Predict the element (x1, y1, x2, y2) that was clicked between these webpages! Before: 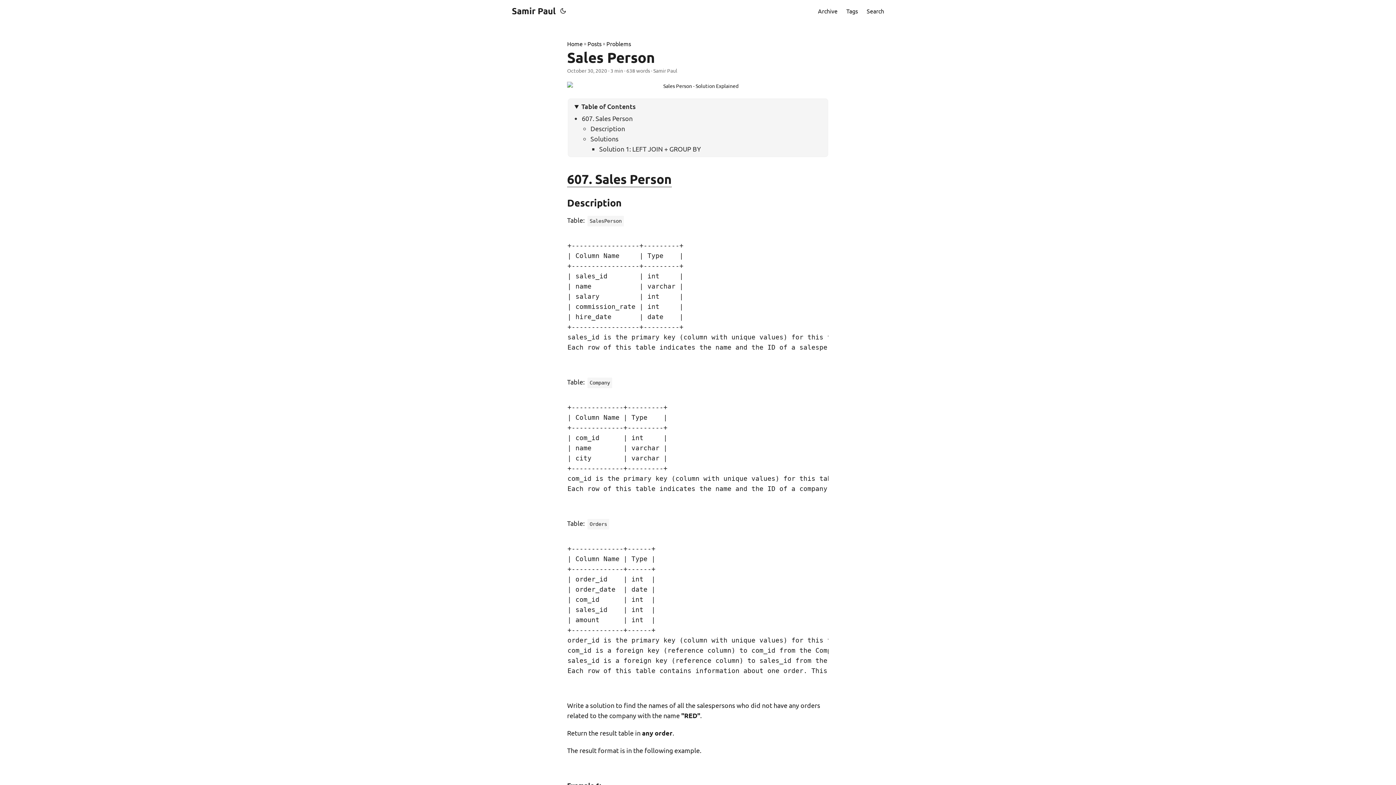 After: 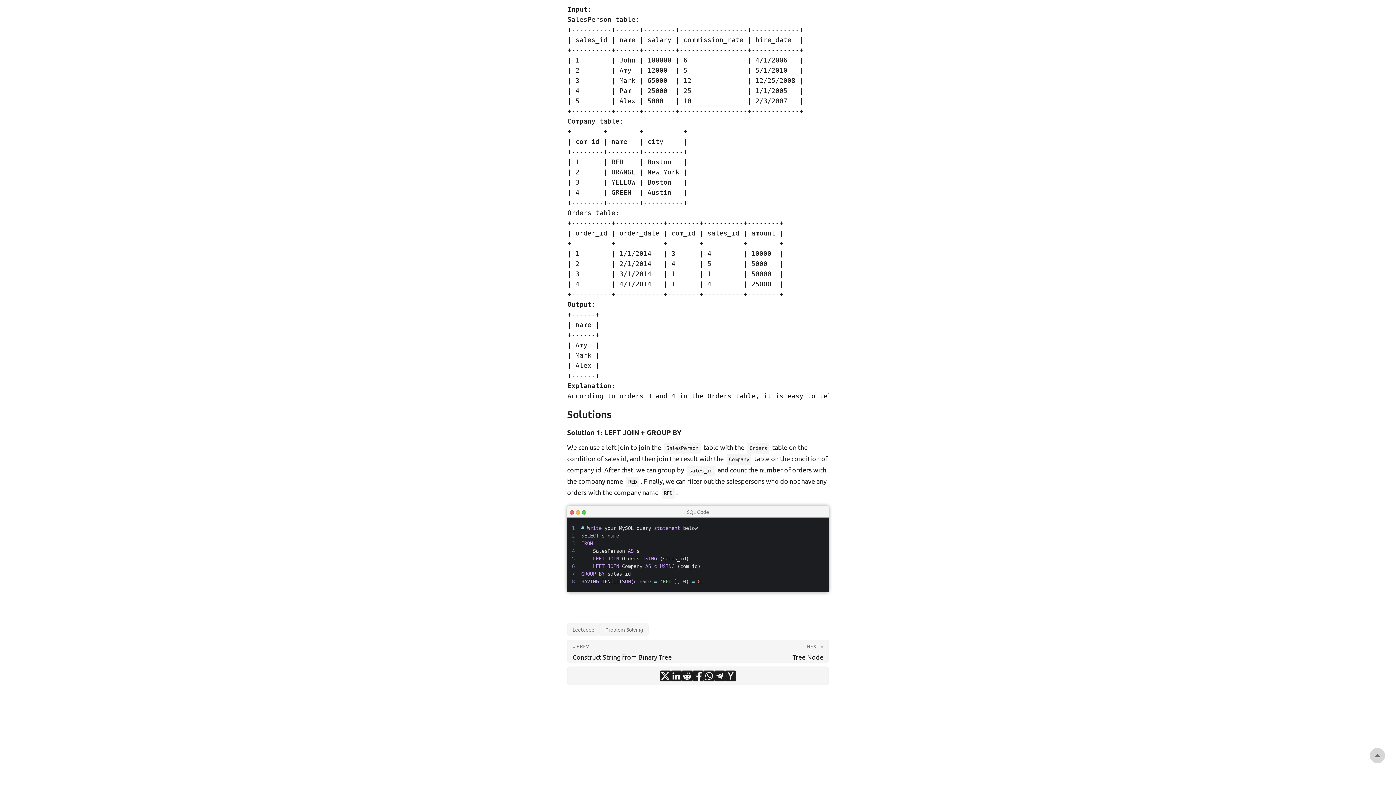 Action: label: Solutions bbox: (590, 134, 618, 142)